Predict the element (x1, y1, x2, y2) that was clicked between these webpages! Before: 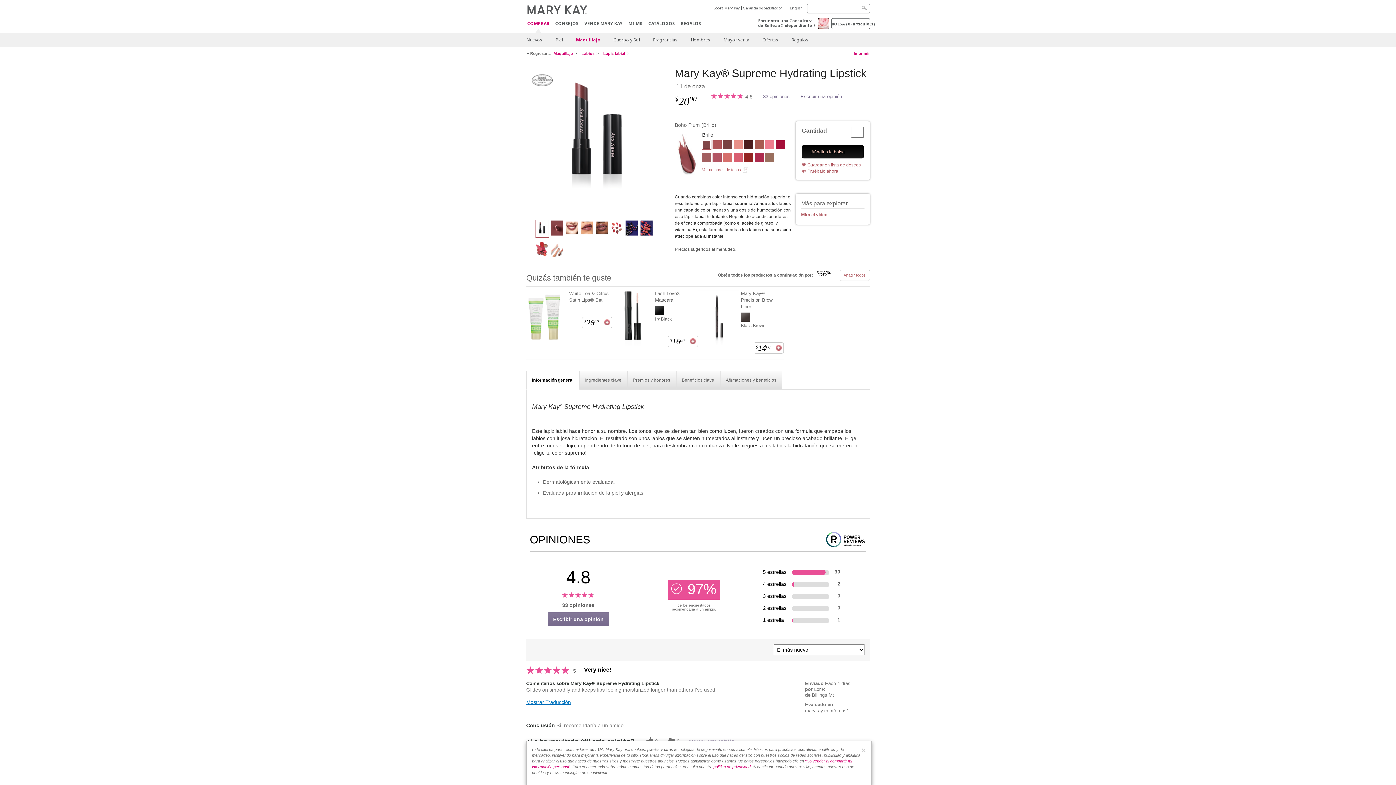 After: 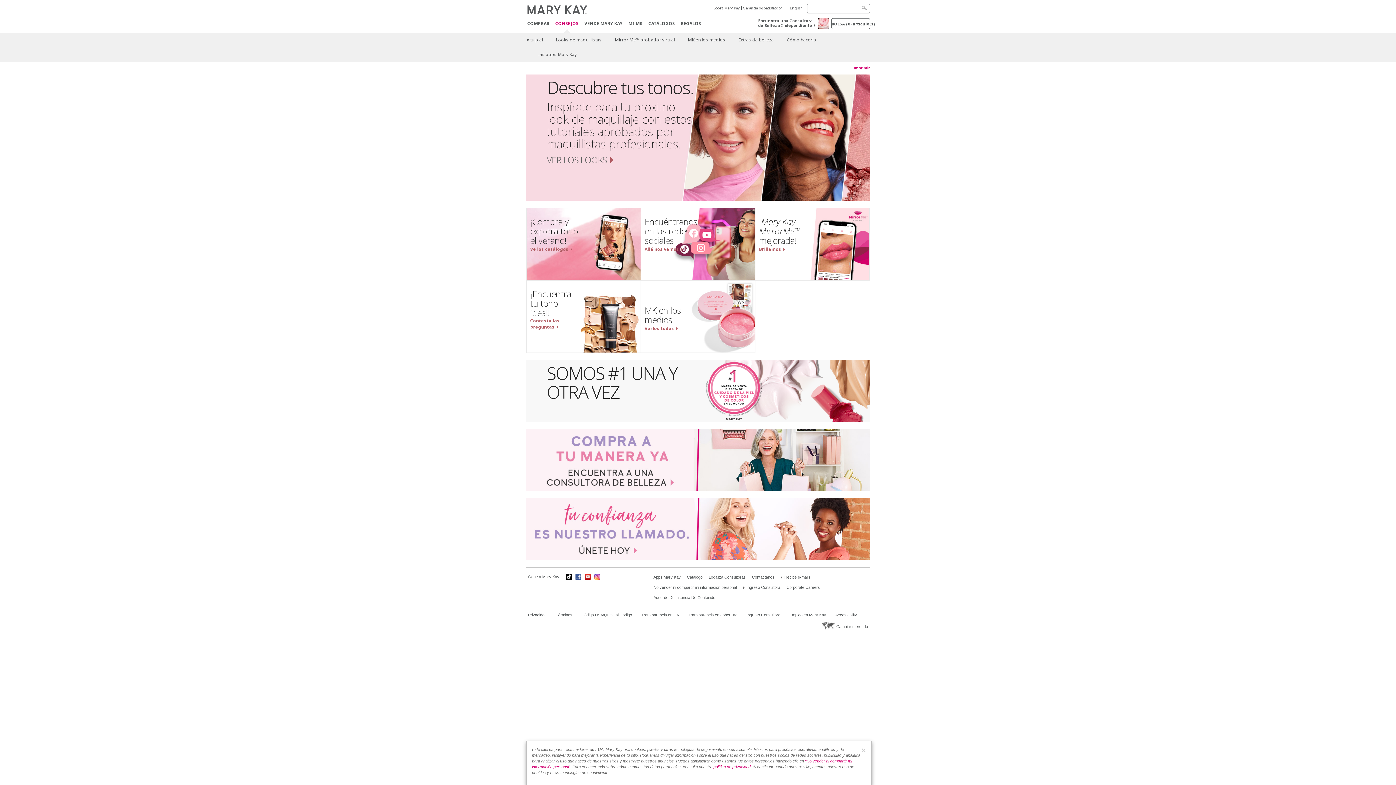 Action: bbox: (555, 21, 578, 25) label: CONSEJOS